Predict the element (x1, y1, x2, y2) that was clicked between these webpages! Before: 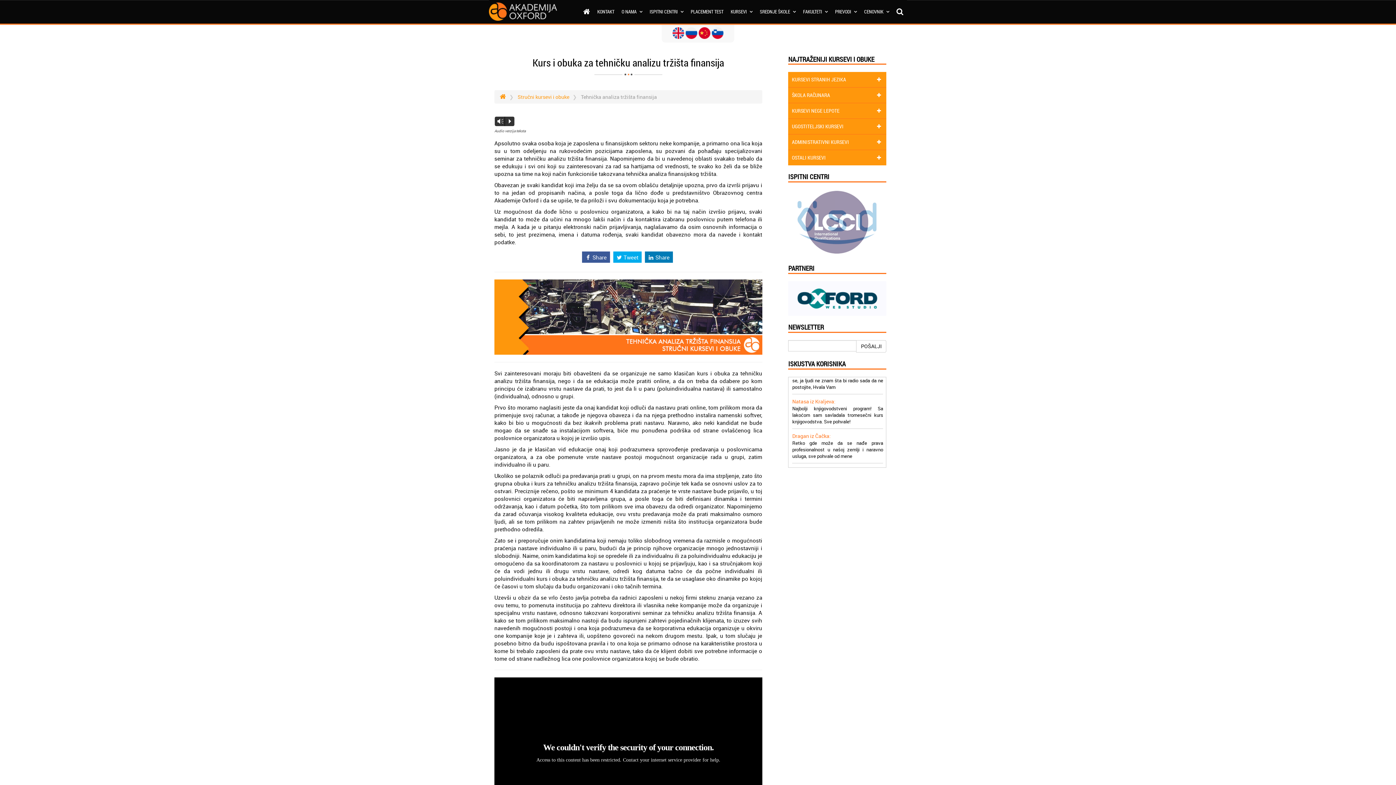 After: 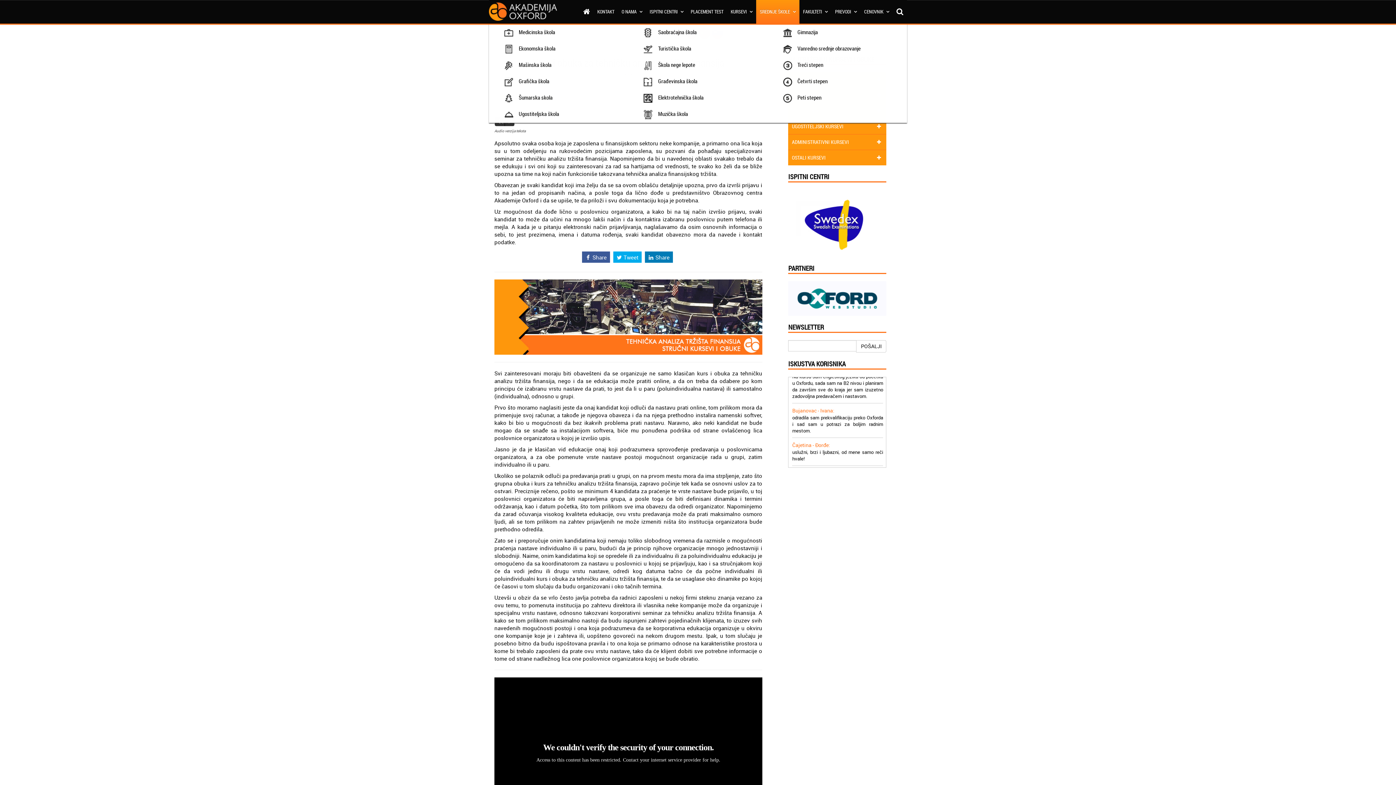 Action: label: SREDNJE ŠKOLE  bbox: (756, 0, 799, 23)